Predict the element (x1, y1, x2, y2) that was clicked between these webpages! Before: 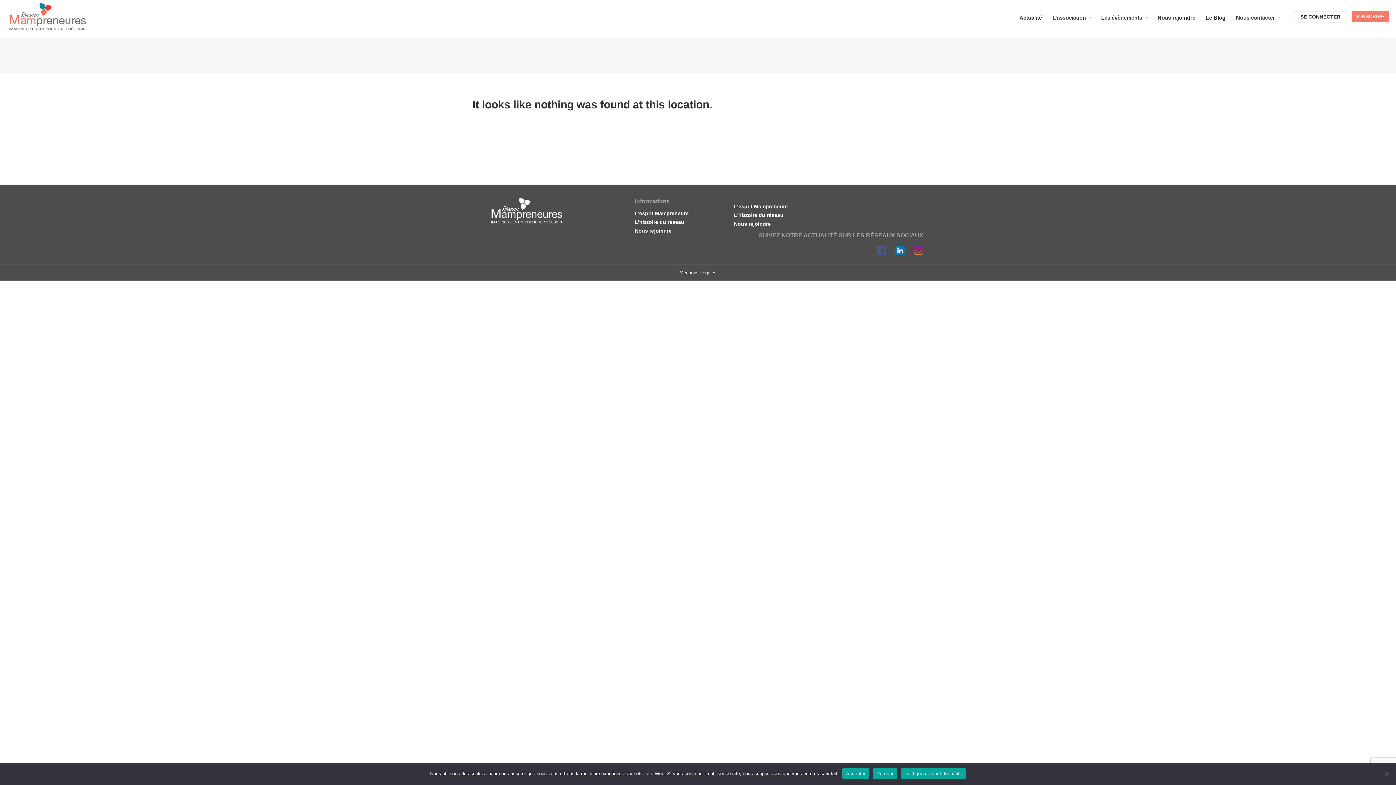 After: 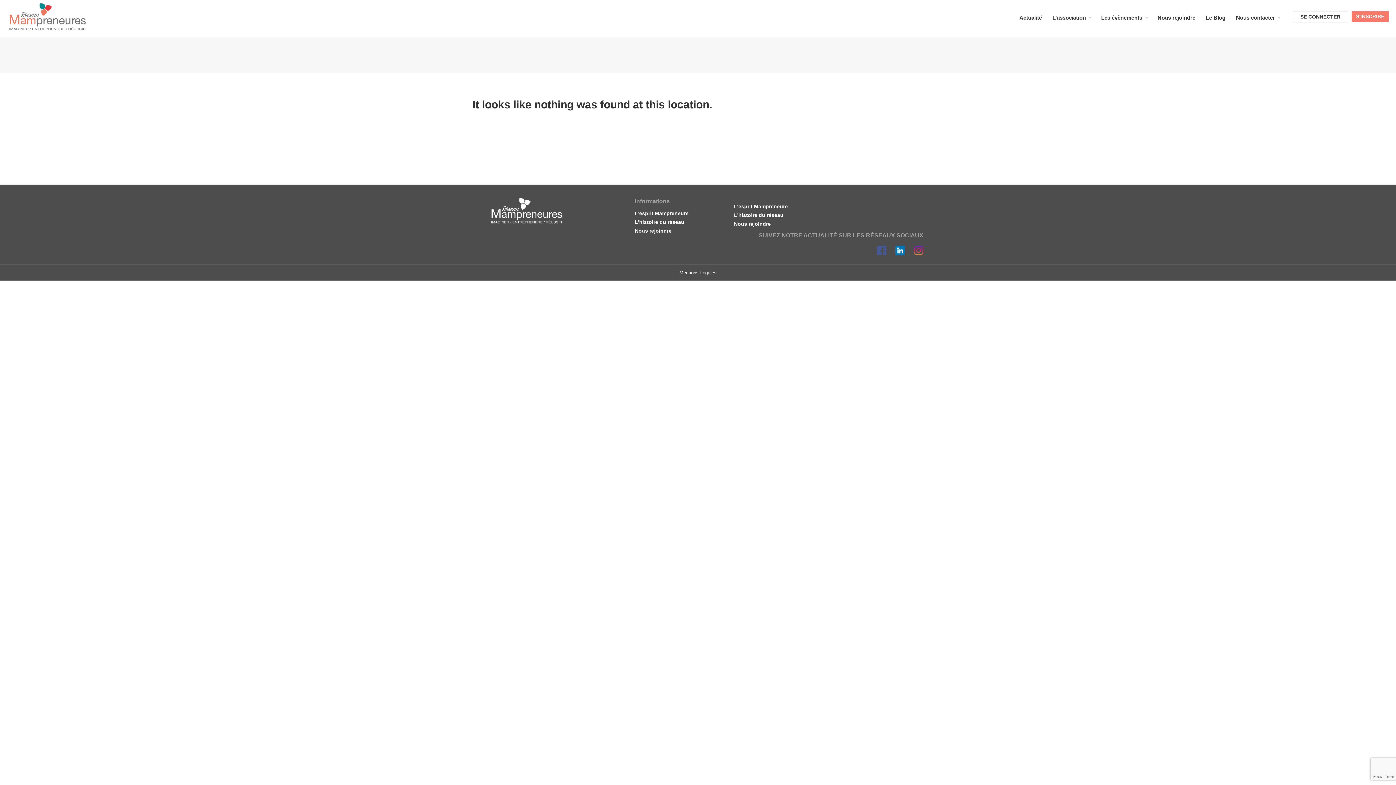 Action: label: Accepter bbox: (842, 768, 869, 779)